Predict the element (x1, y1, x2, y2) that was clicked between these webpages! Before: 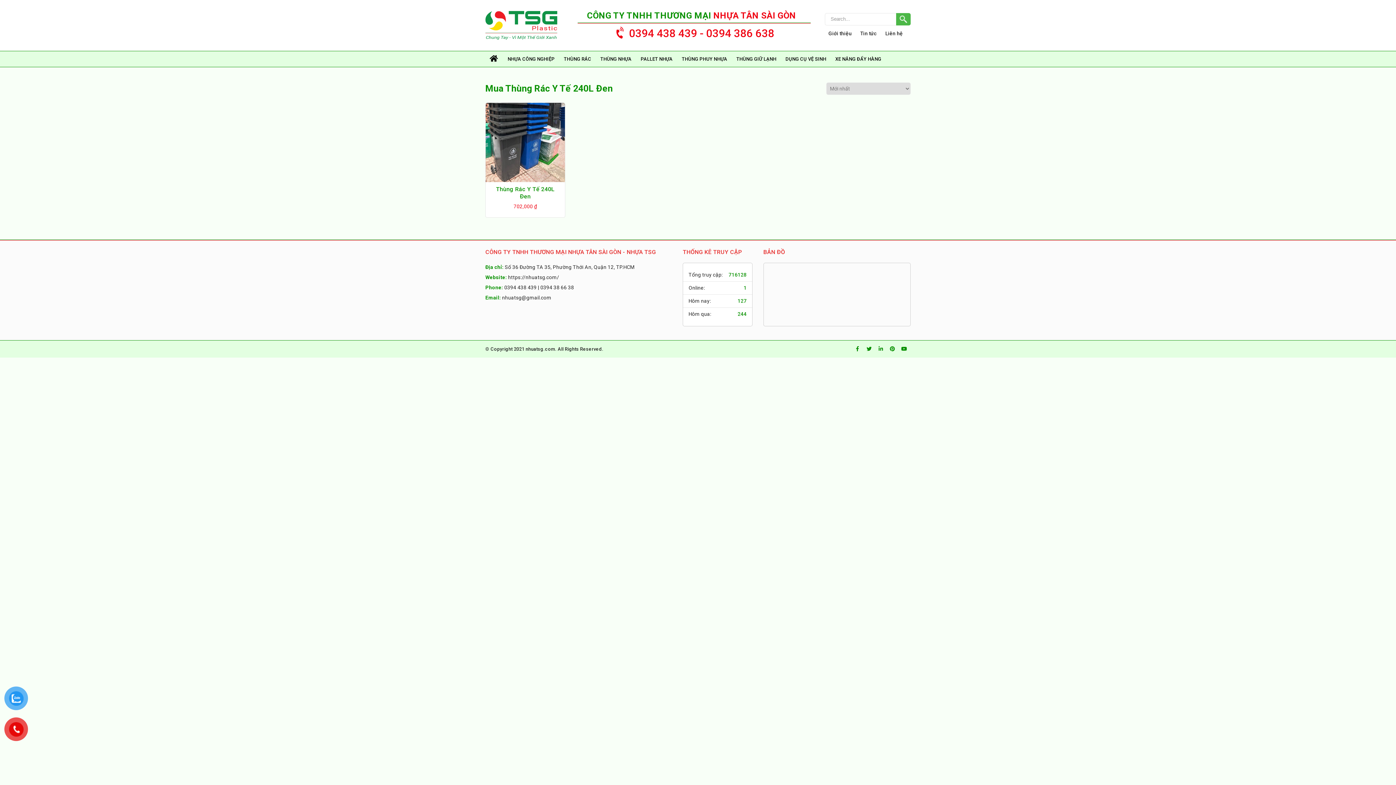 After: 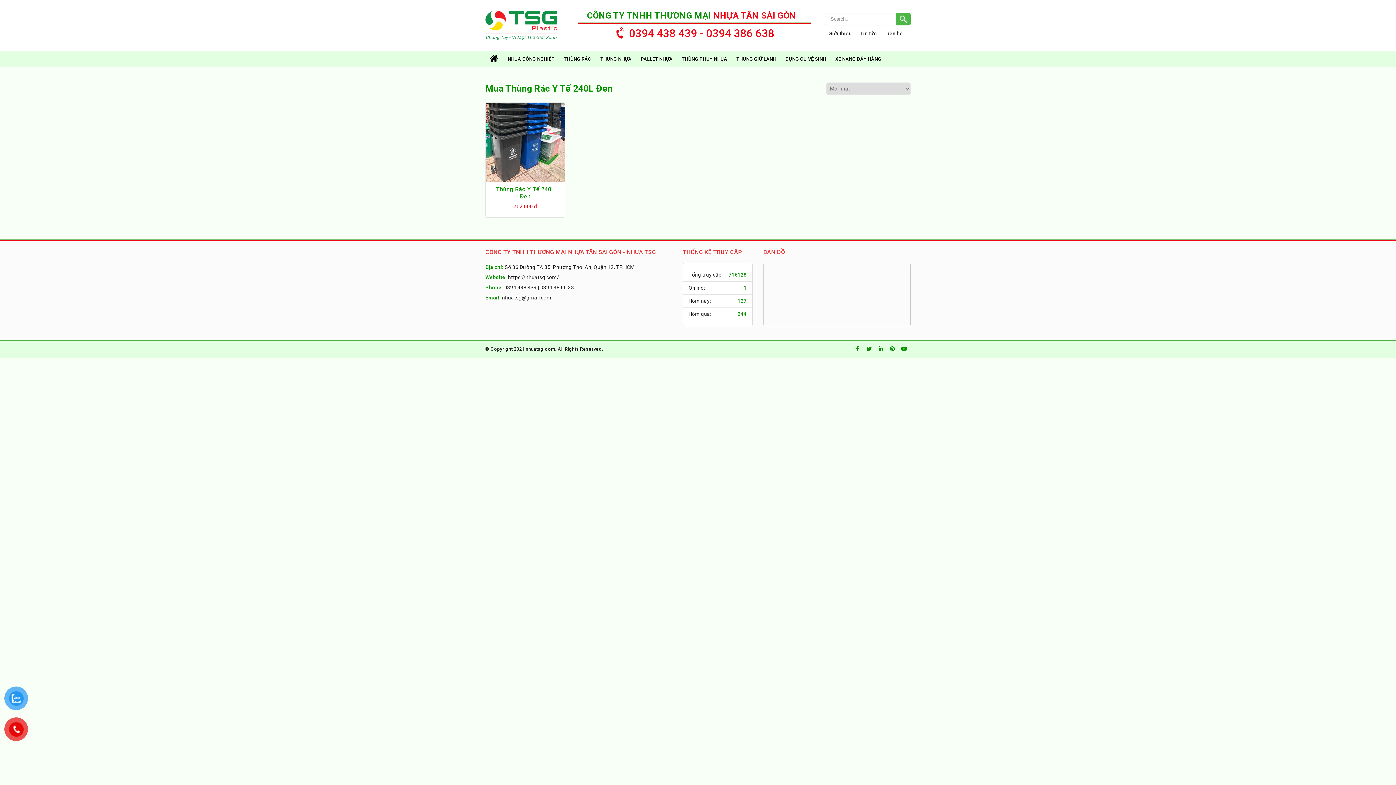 Action: bbox: (851, 343, 864, 355)